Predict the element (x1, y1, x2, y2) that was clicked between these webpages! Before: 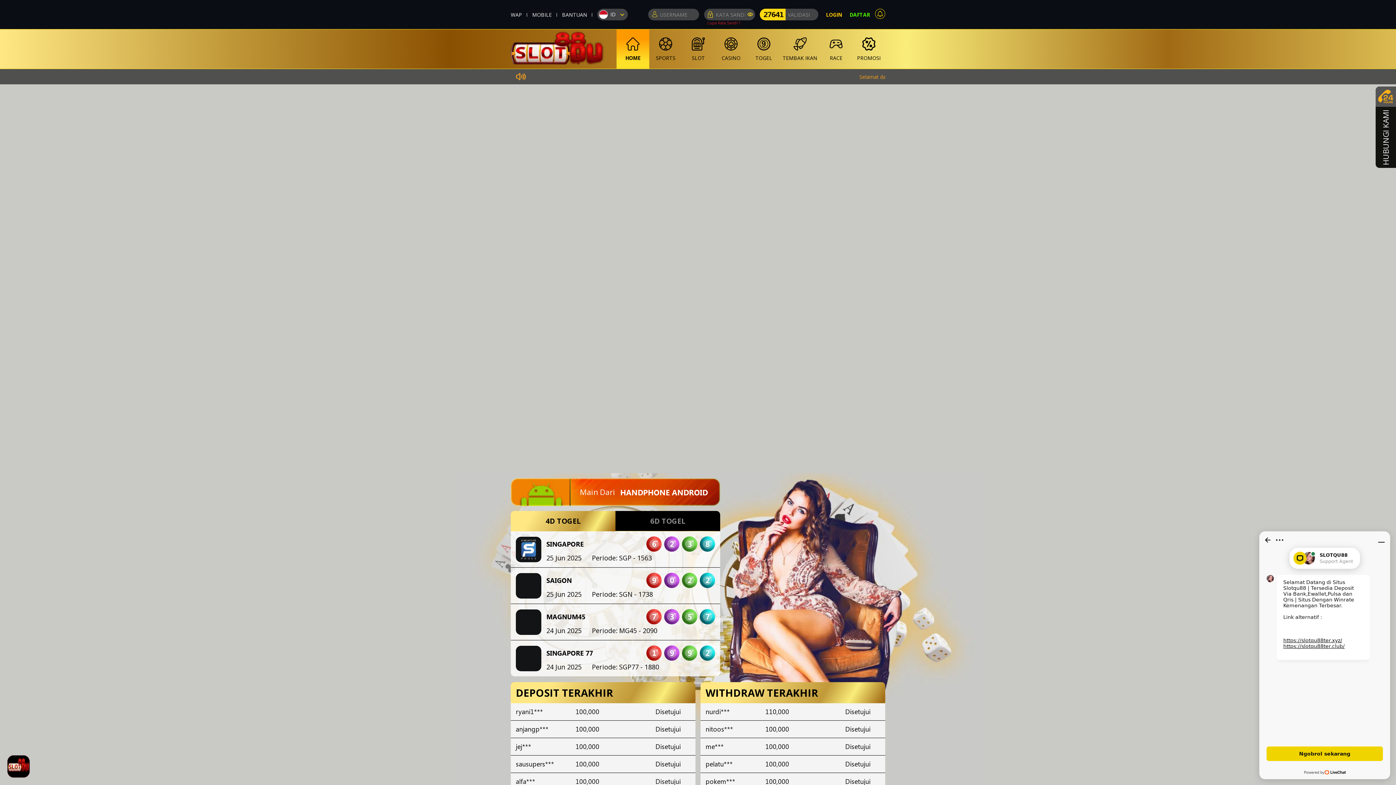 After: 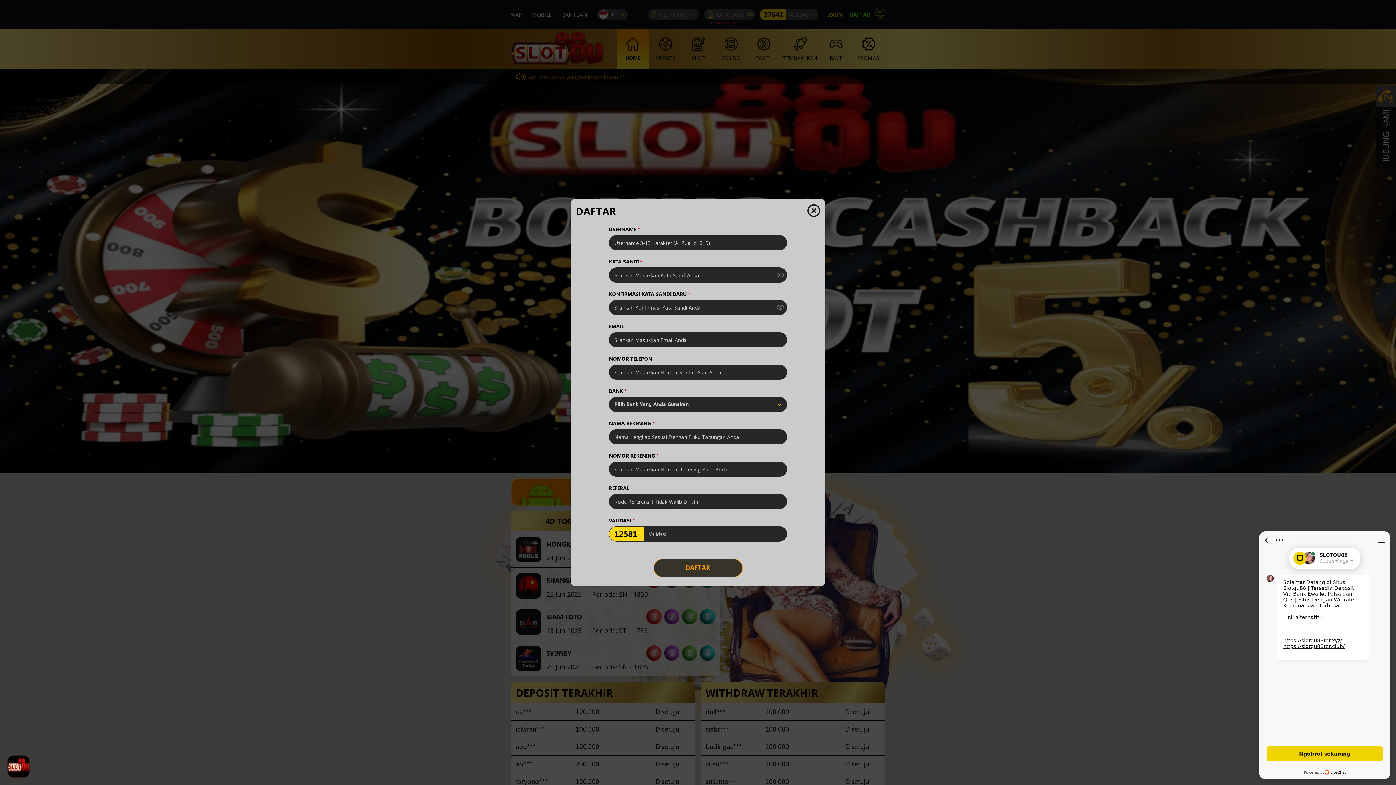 Action: bbox: (847, 8, 872, 20) label: DAFTAR